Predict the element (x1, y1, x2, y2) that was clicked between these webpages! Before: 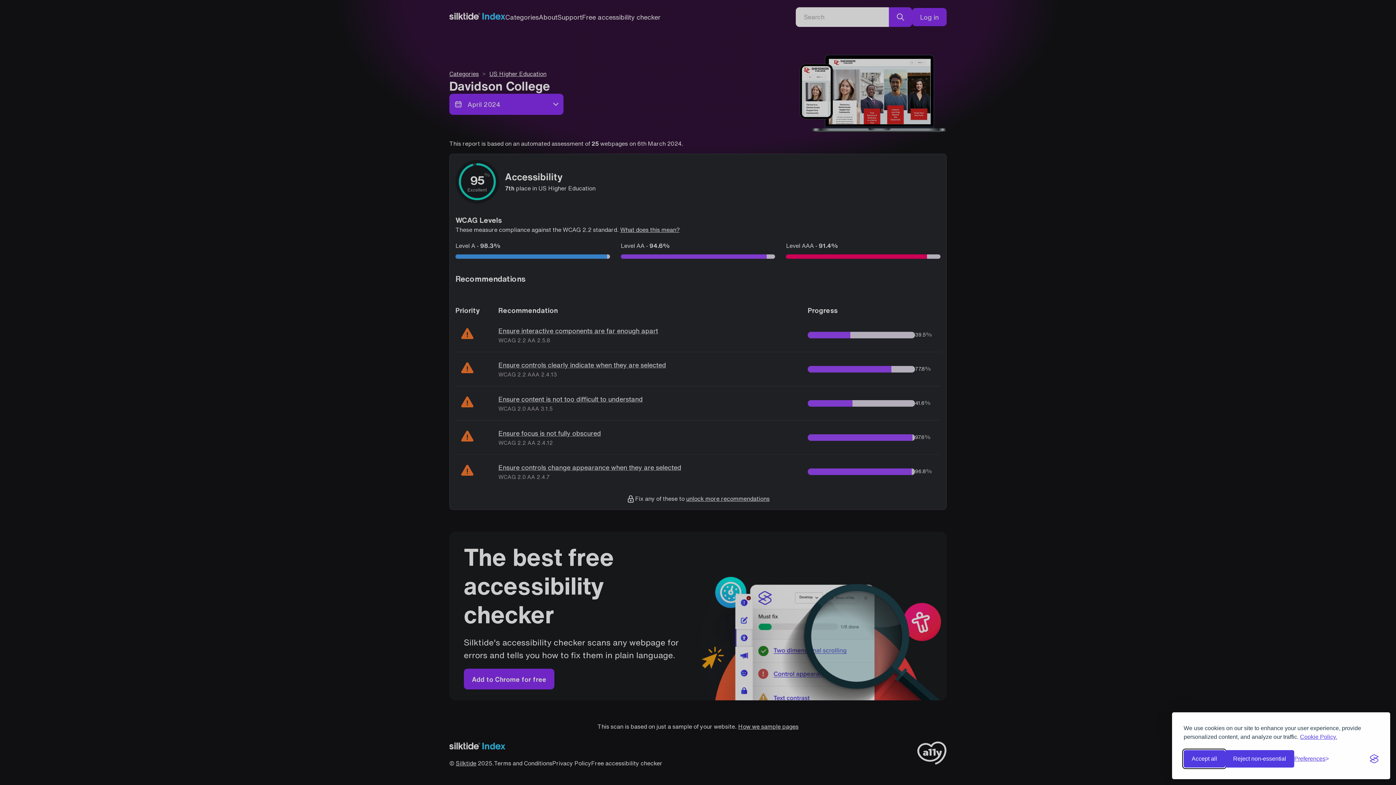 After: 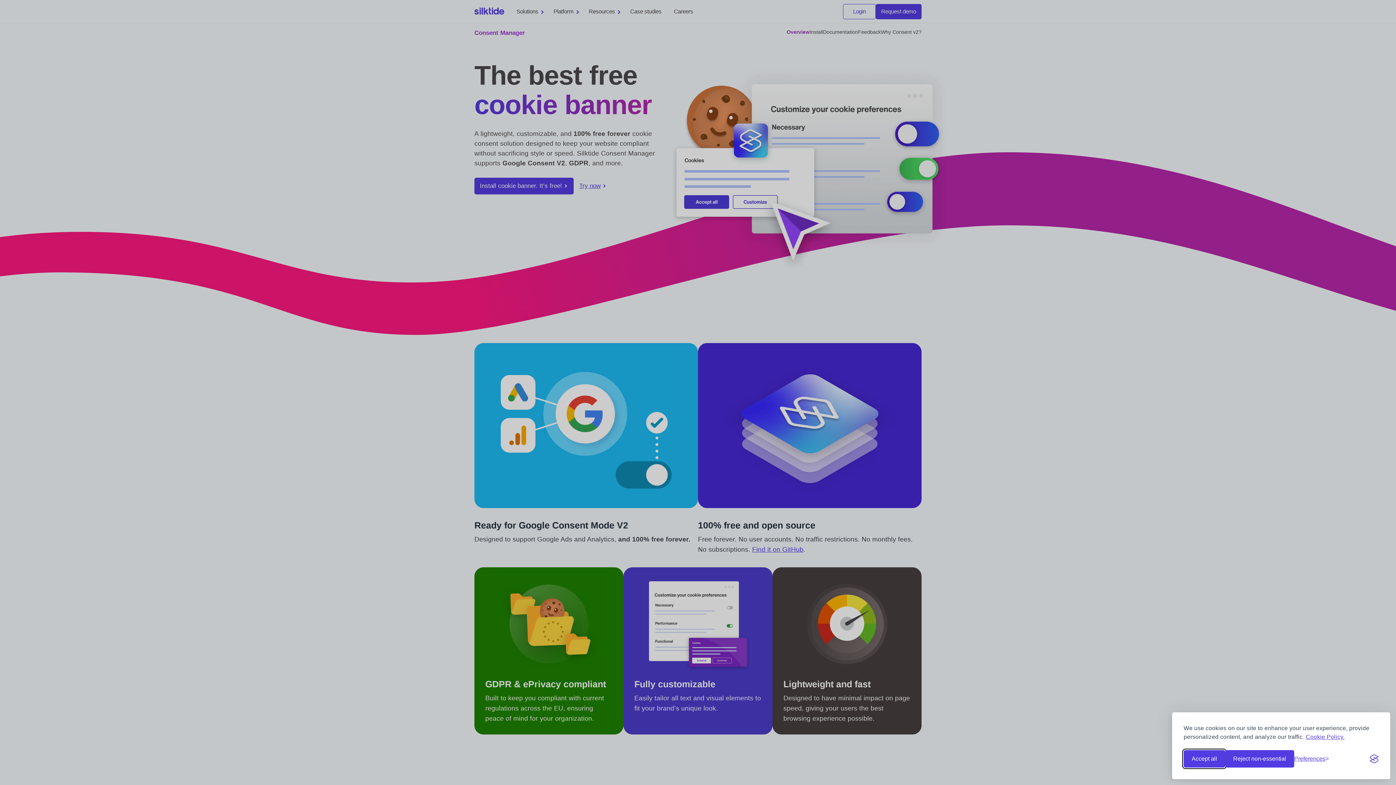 Action: label: Visit the Silktide Consent Manager page bbox: (1370, 754, 1378, 763)